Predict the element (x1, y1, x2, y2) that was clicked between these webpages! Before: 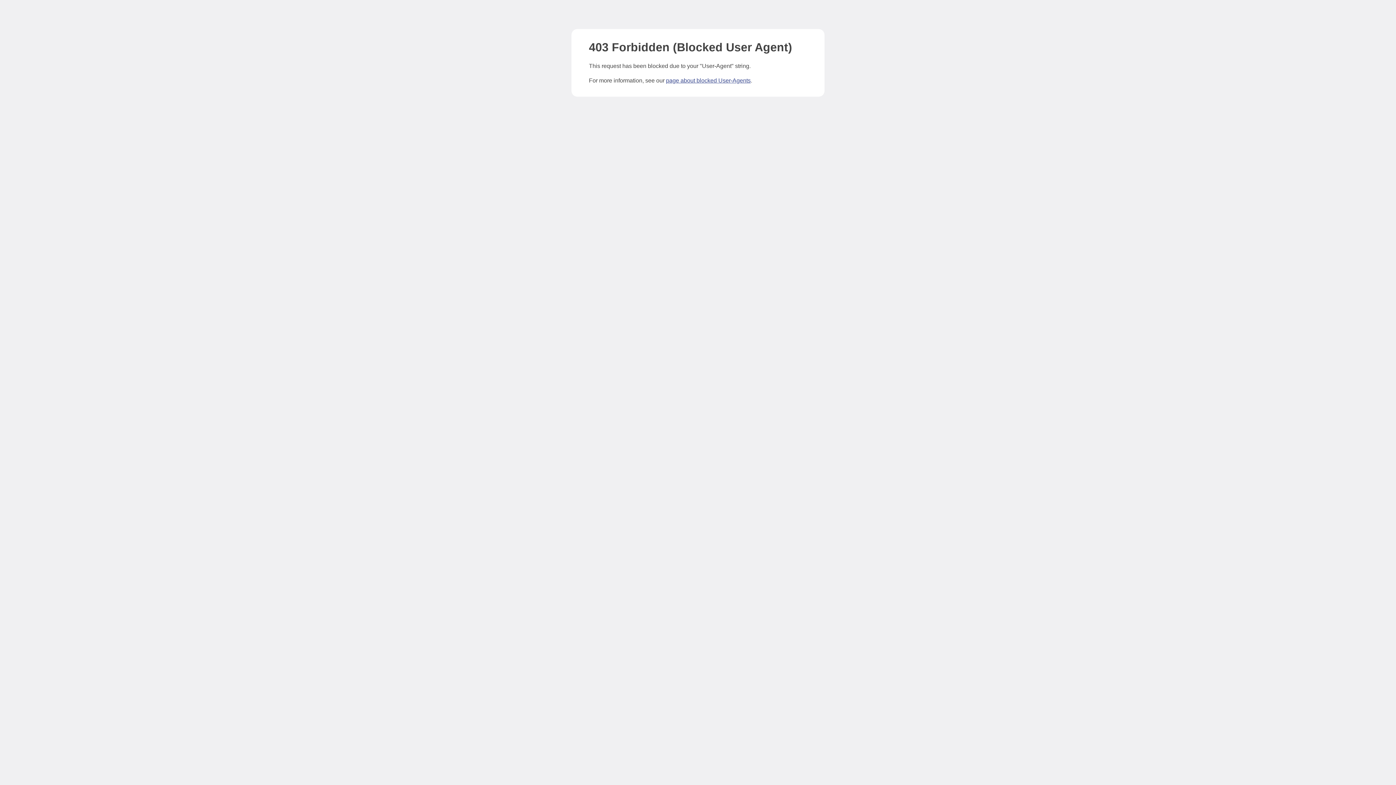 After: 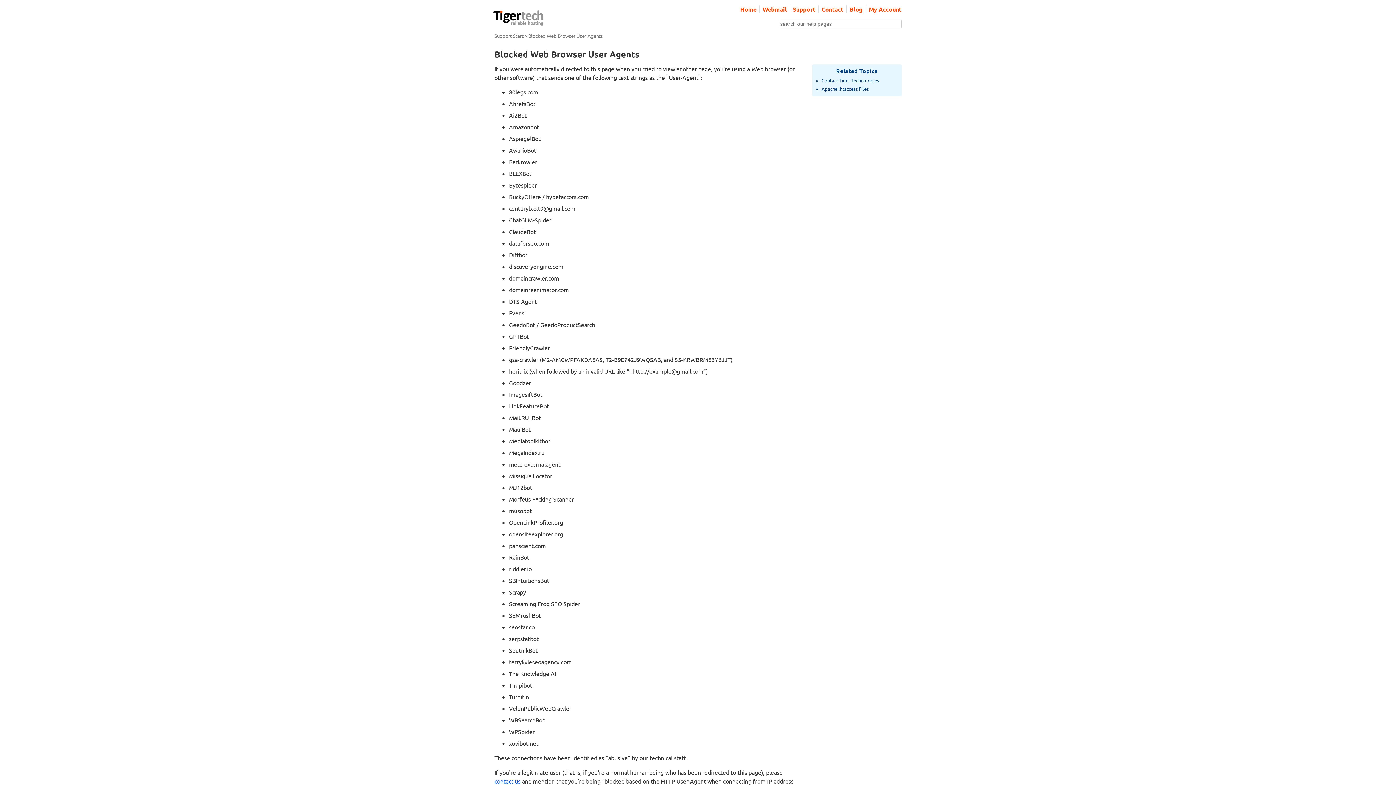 Action: bbox: (666, 77, 750, 83) label: page about blocked User-Agents